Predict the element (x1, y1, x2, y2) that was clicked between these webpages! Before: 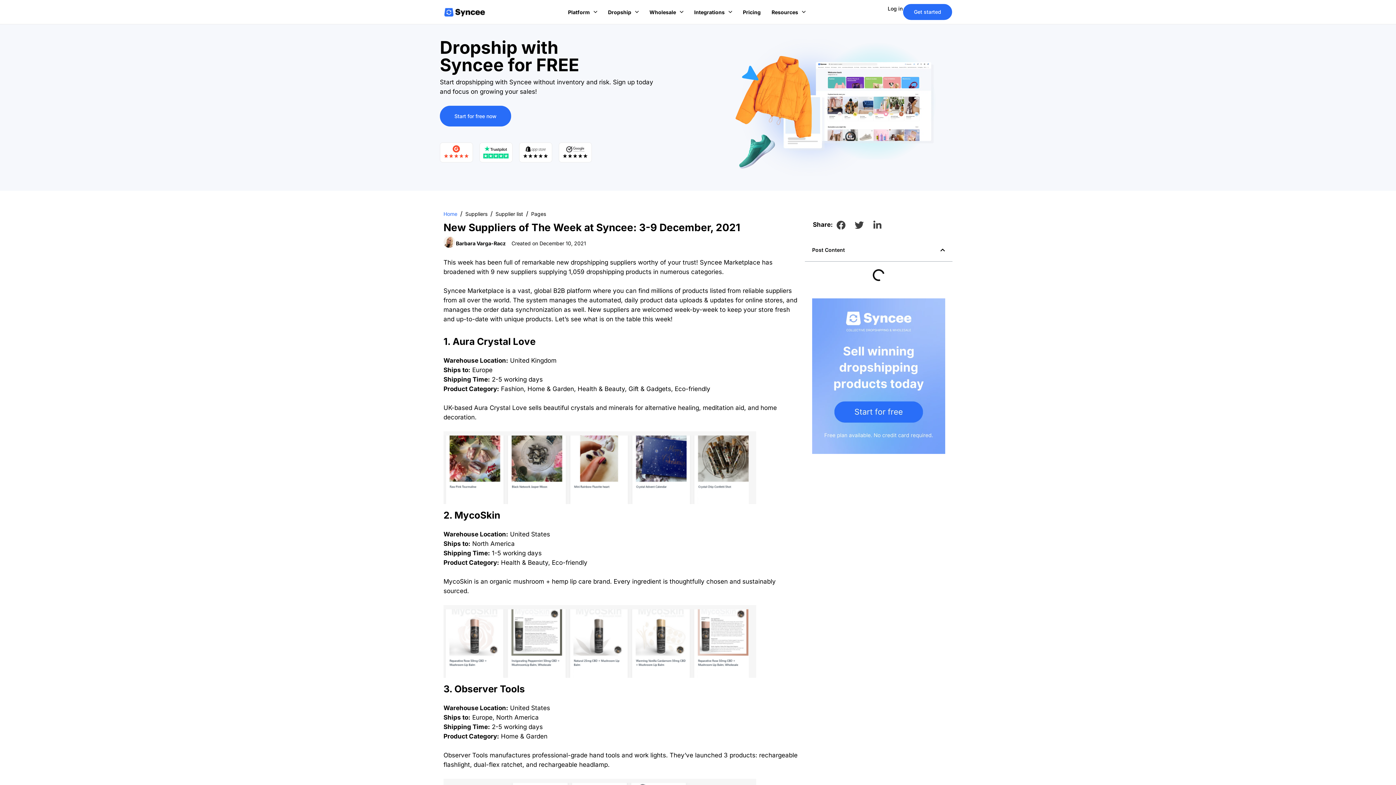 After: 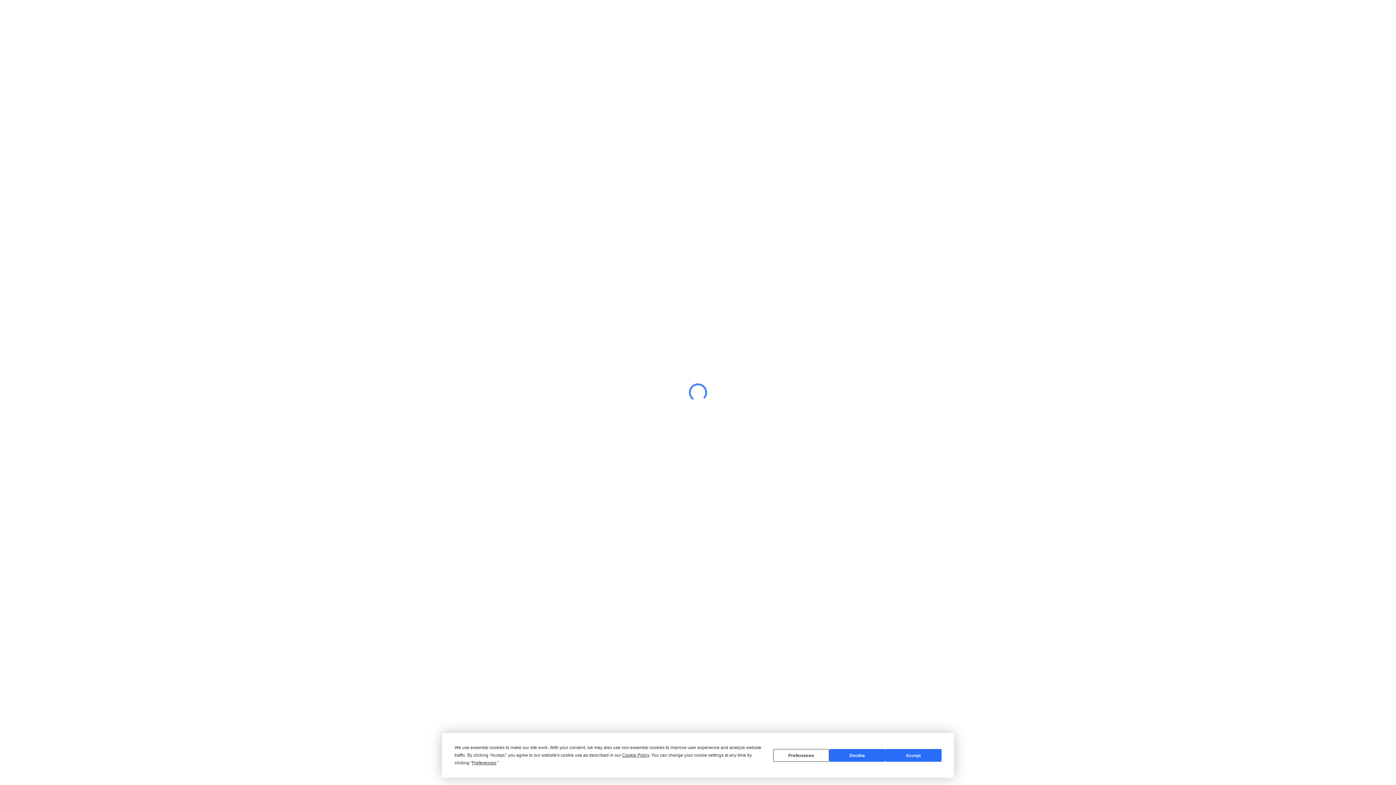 Action: label: Log in bbox: (888, 6, 902, 11)